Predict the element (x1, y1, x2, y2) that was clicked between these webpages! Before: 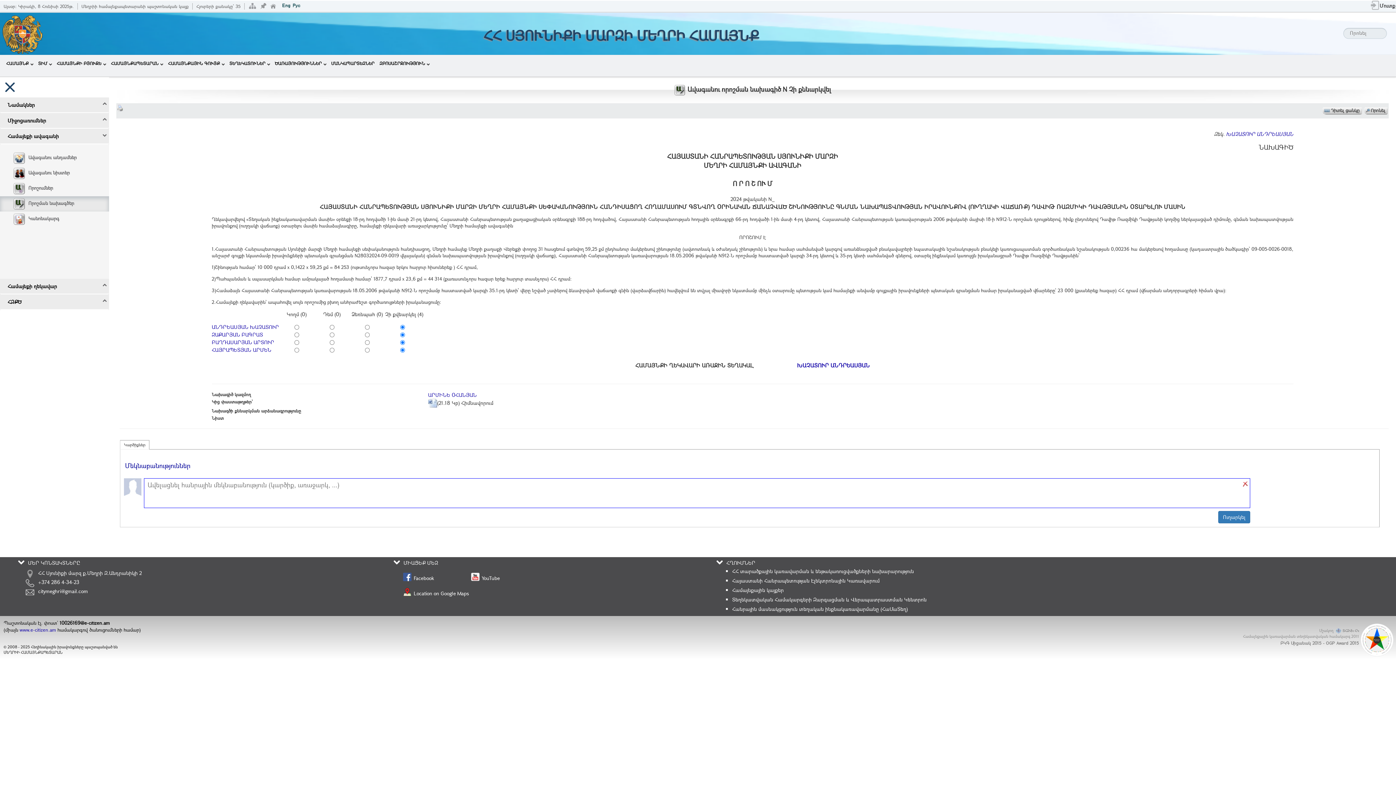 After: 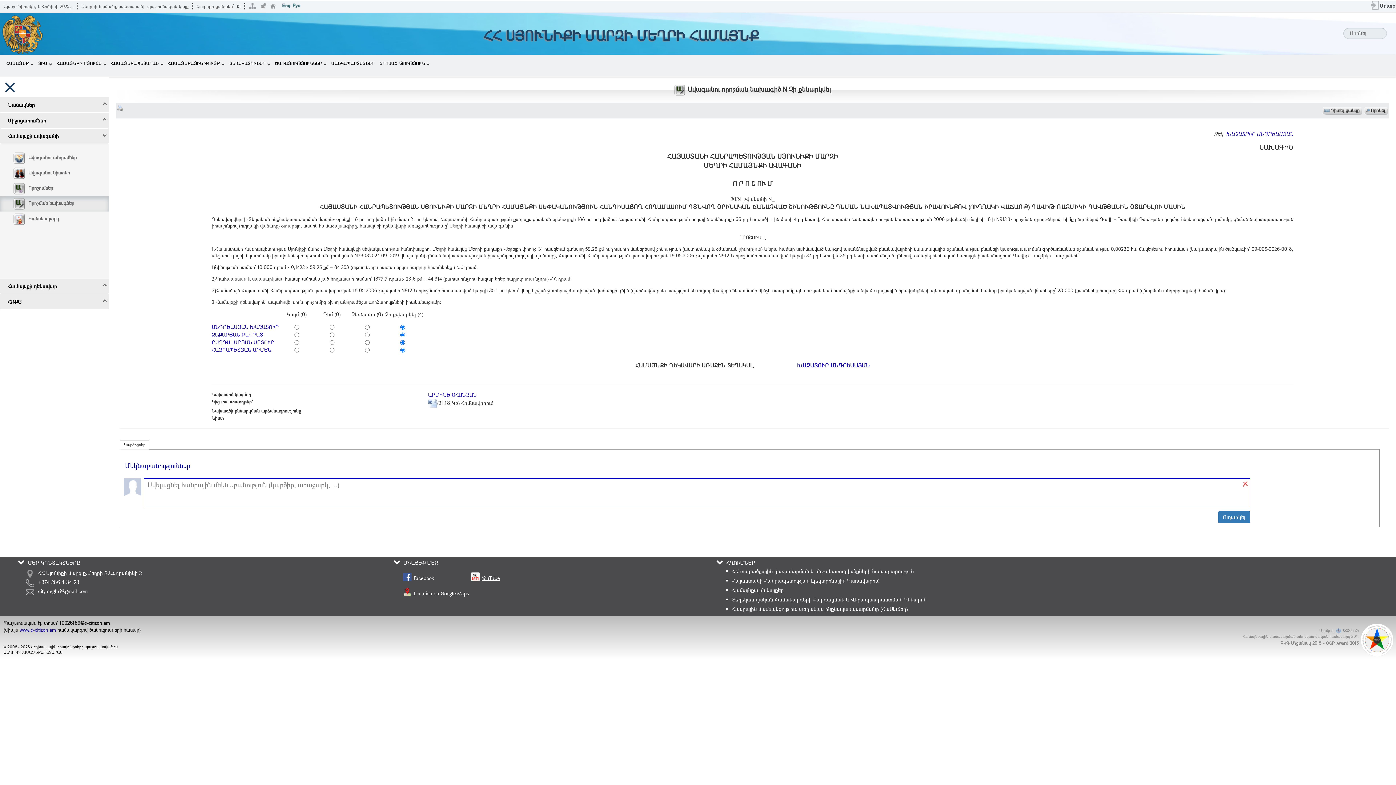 Action: label: YouTube bbox: (469, 572, 500, 582)